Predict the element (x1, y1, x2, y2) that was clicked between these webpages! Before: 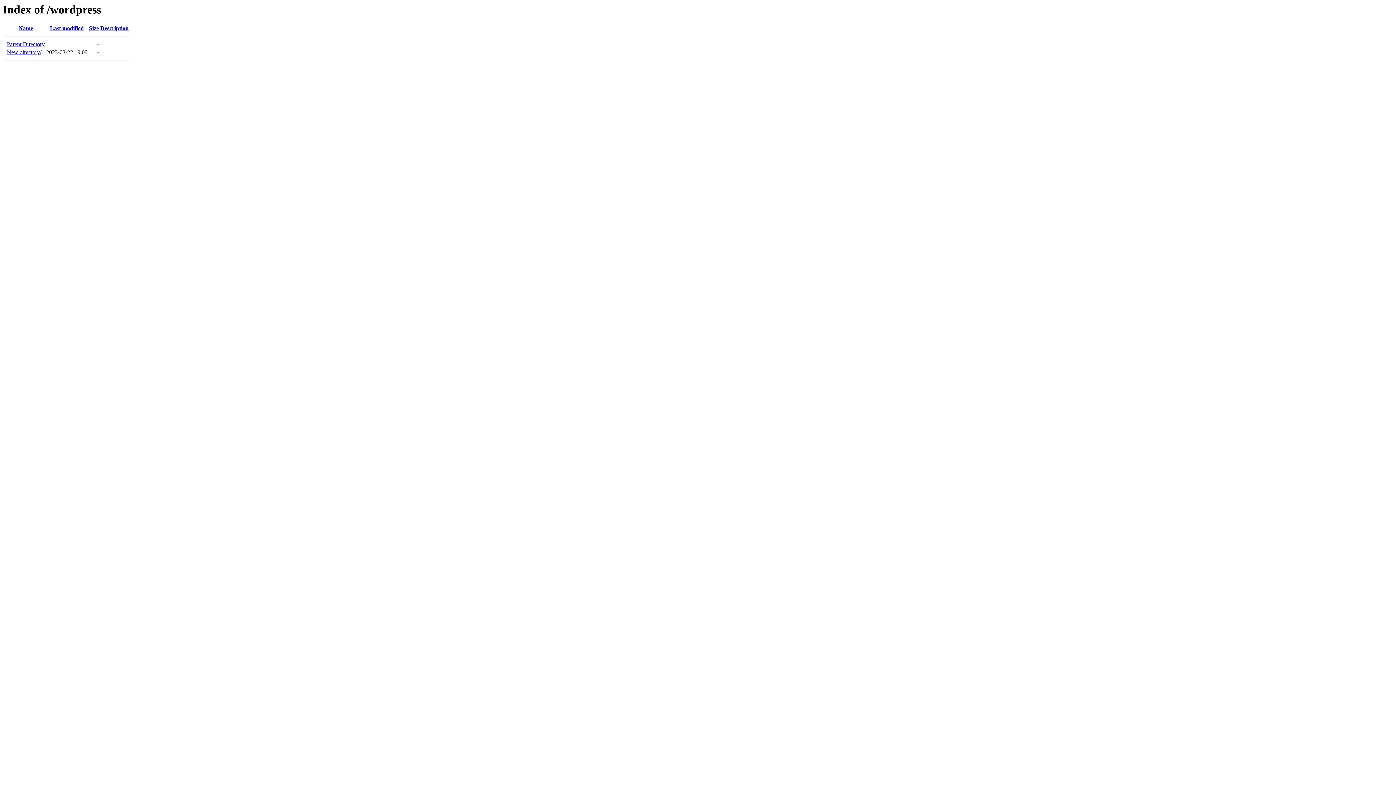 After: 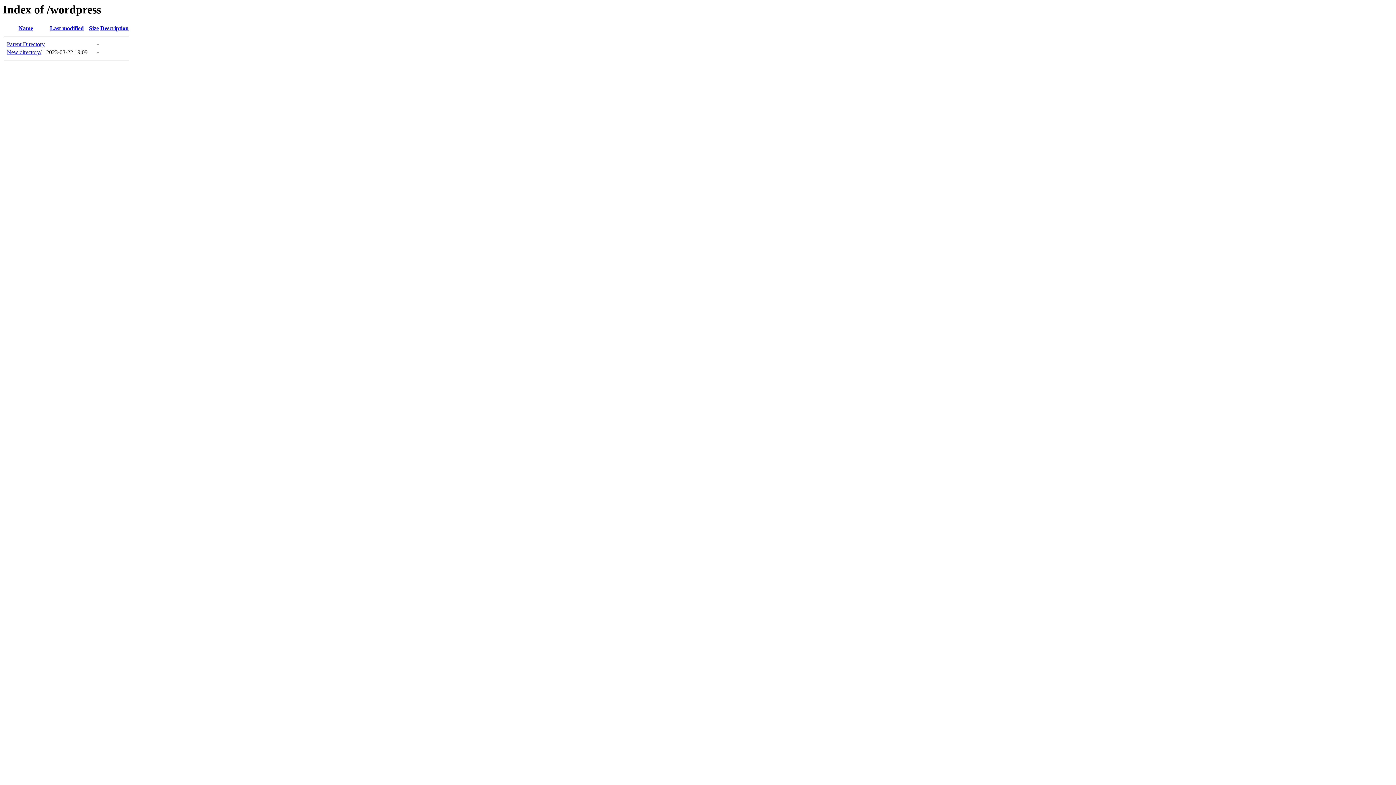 Action: bbox: (89, 25, 98, 31) label: Size